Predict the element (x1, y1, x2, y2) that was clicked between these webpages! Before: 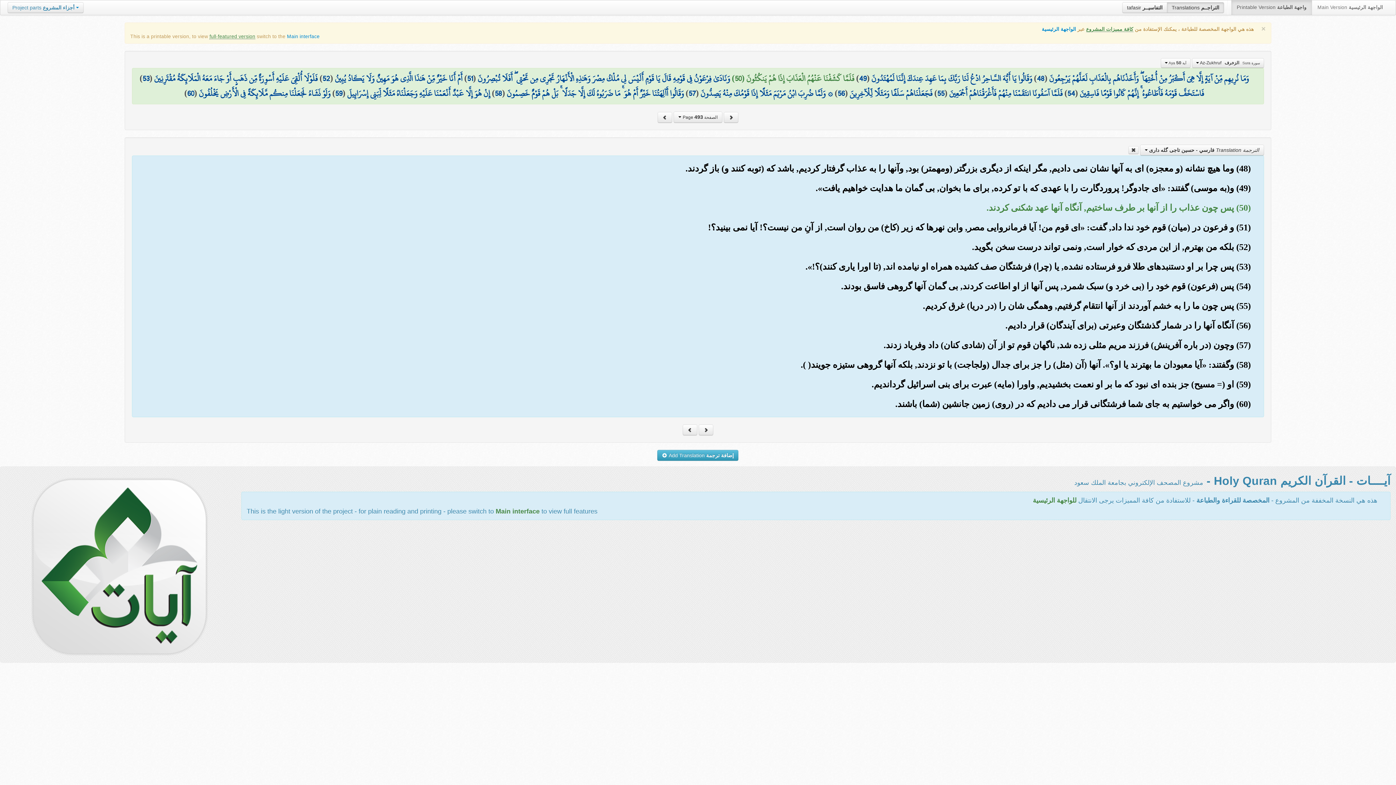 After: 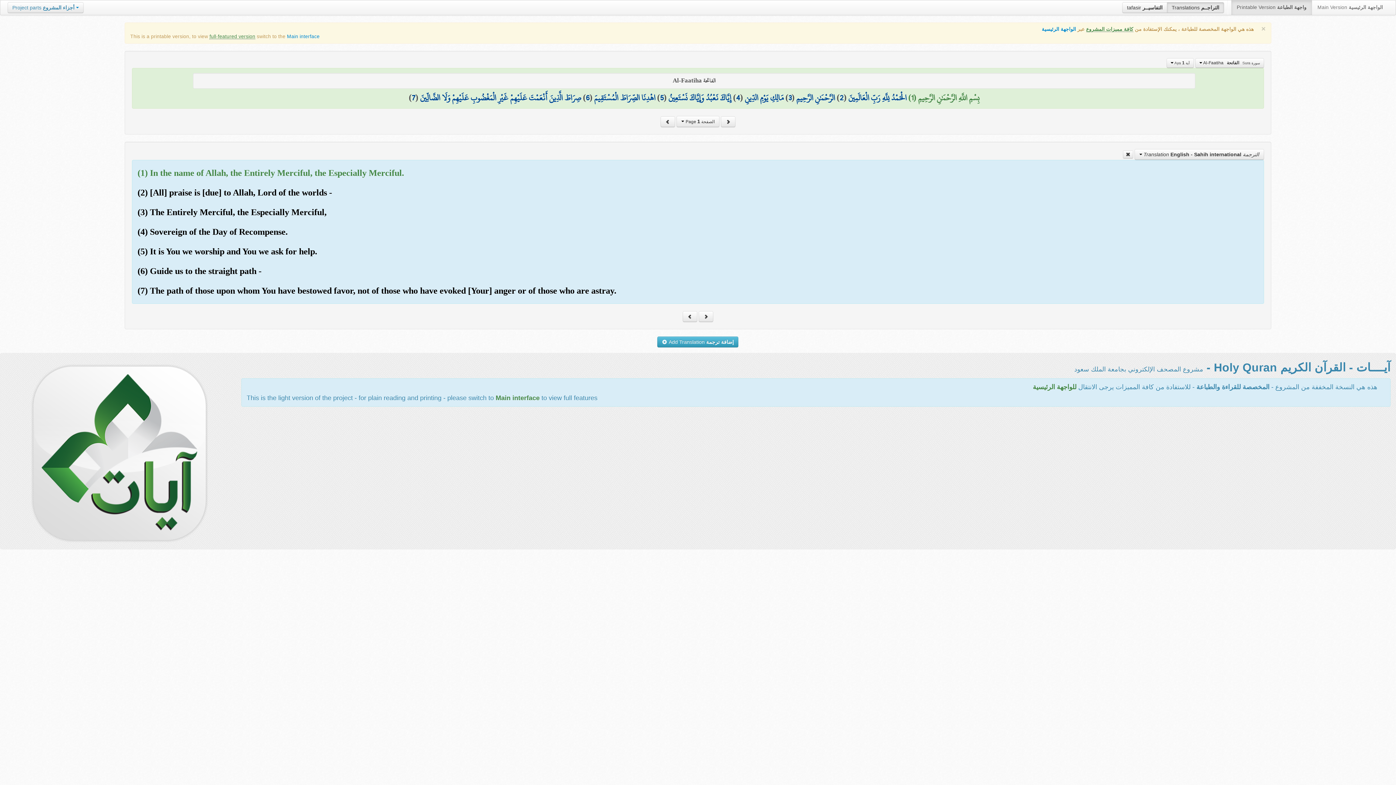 Action: bbox: (1167, 2, 1224, 13) label: Translations التراجــم